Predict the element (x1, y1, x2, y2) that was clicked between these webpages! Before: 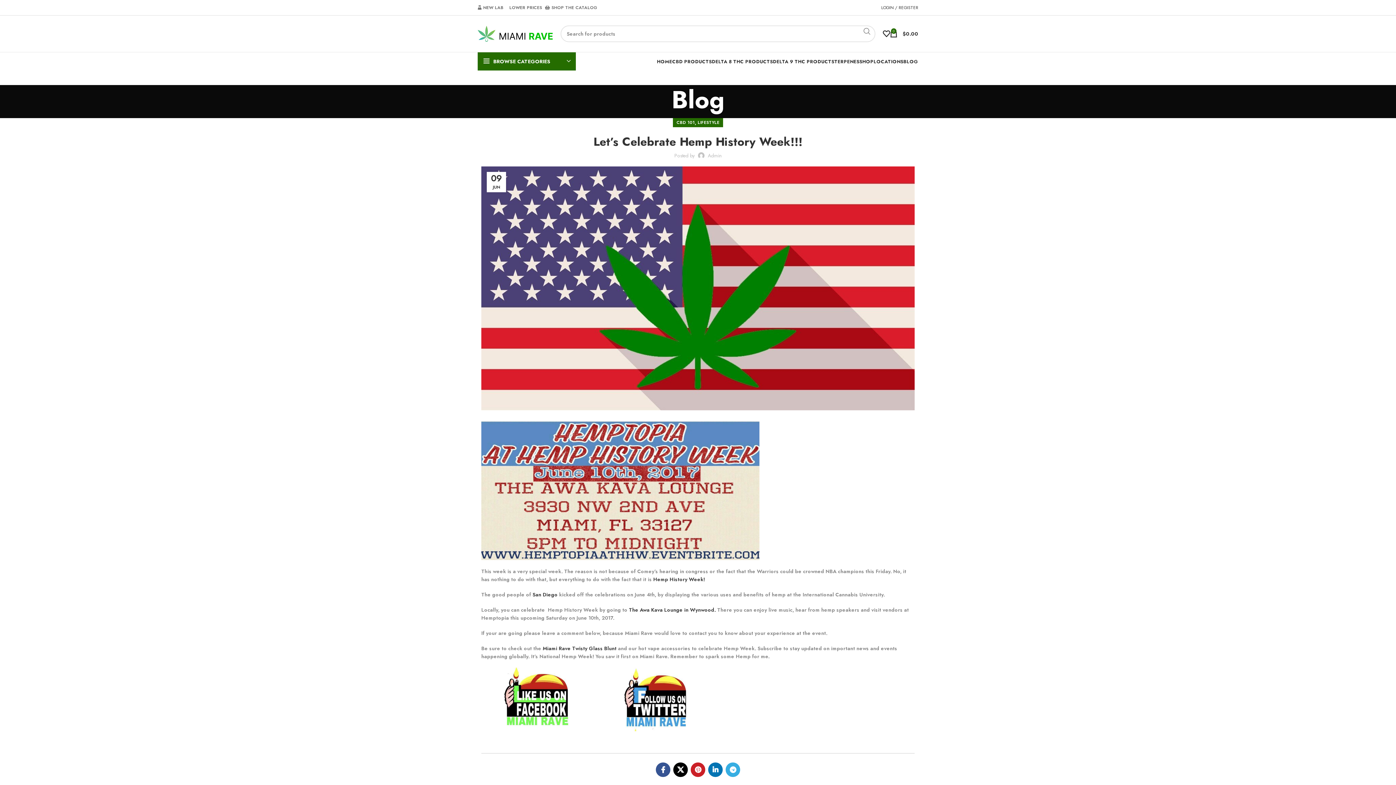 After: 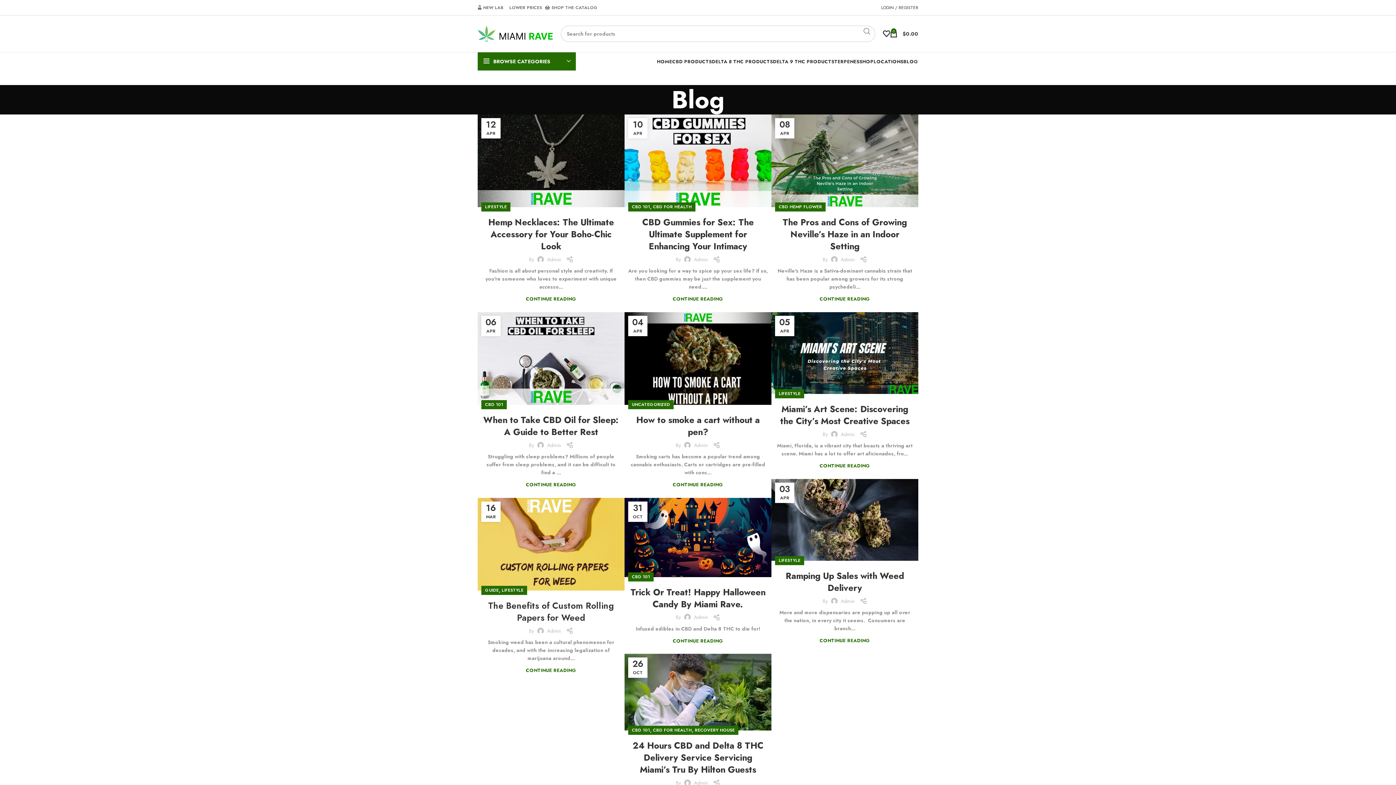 Action: label: BLOG bbox: (903, 54, 918, 68)